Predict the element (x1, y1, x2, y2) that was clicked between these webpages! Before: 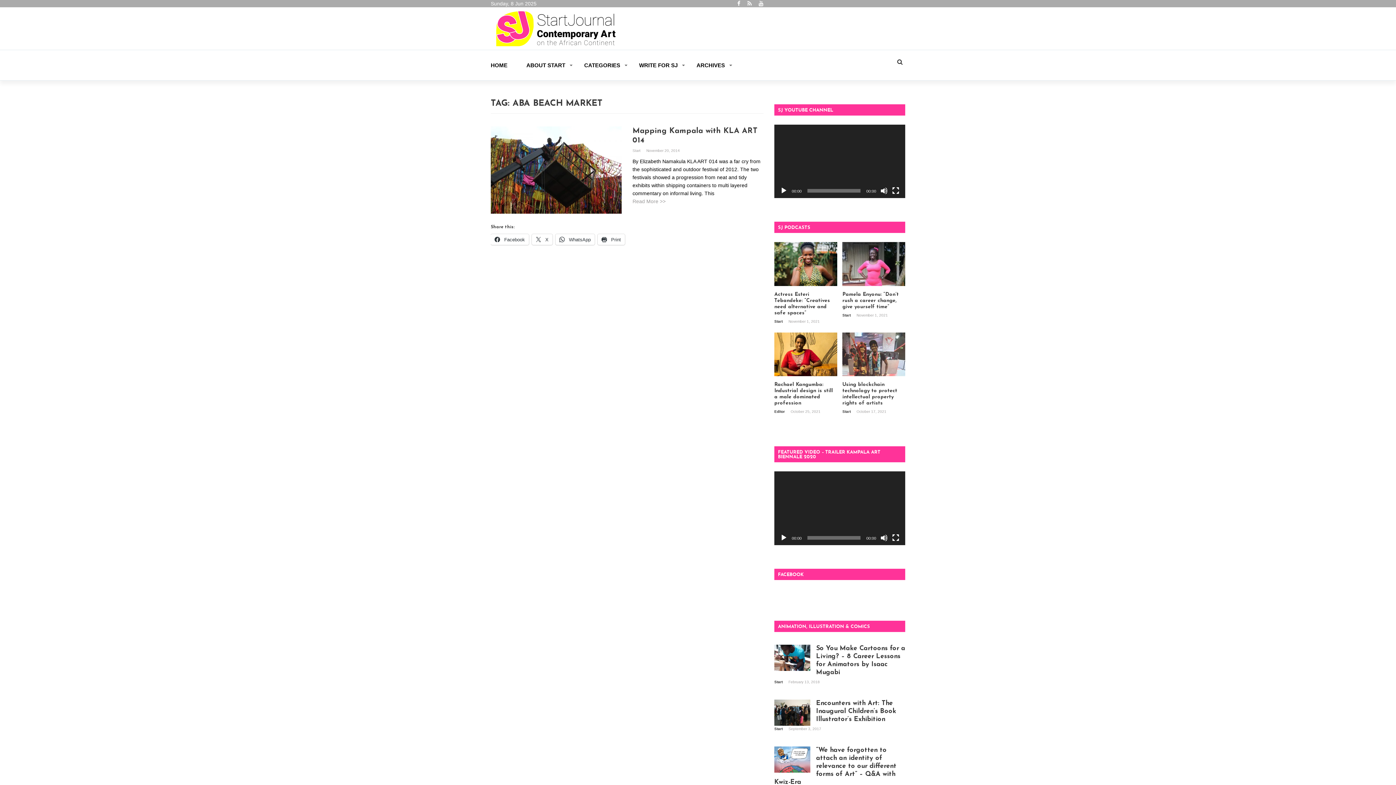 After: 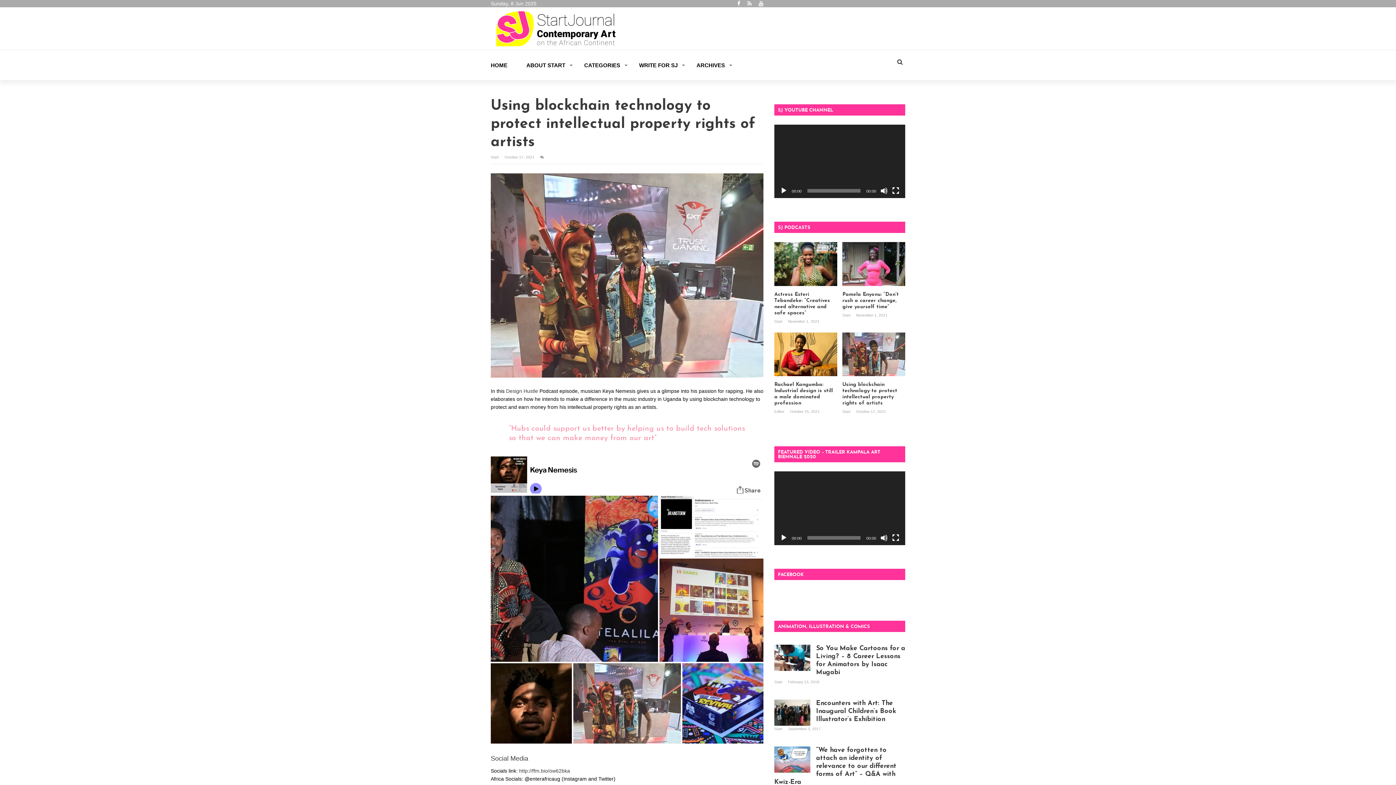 Action: bbox: (842, 332, 905, 376)